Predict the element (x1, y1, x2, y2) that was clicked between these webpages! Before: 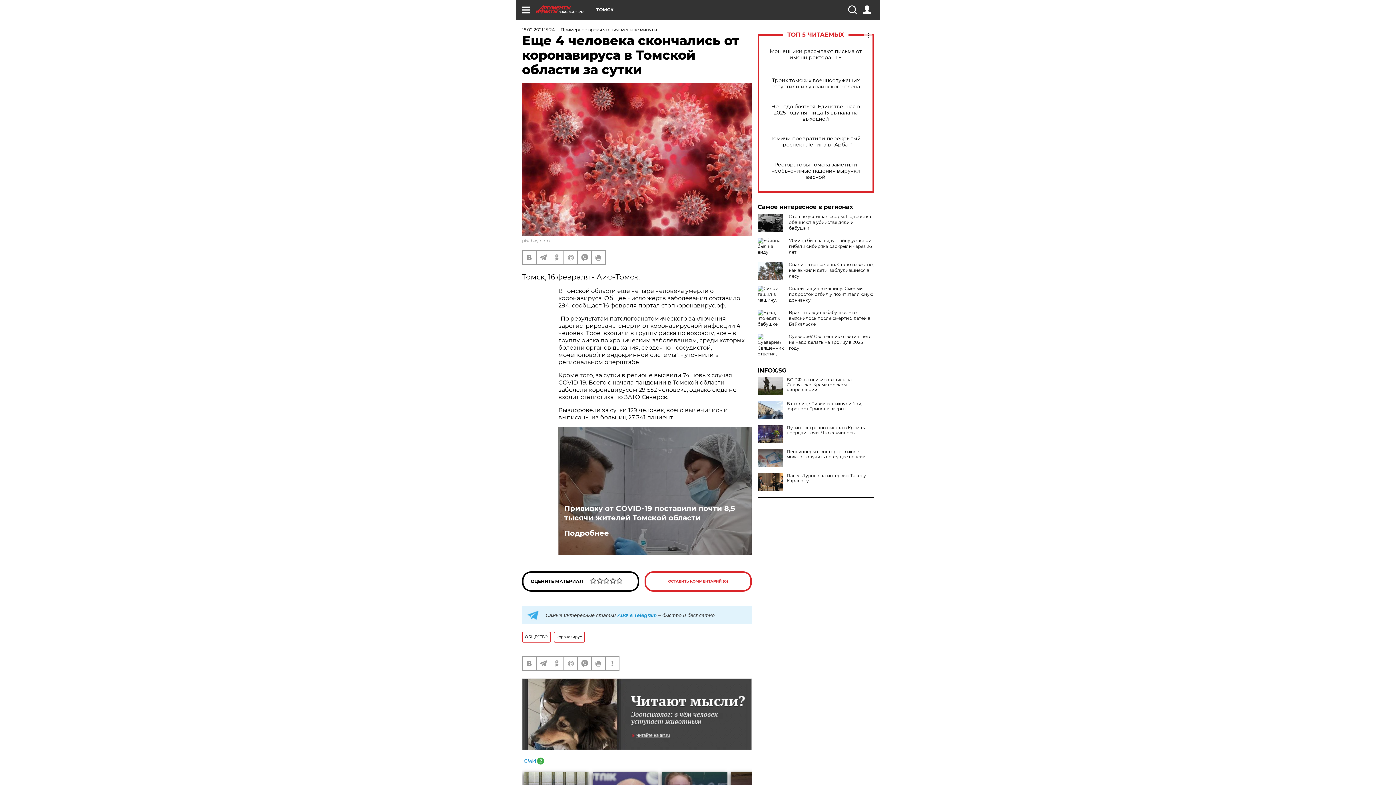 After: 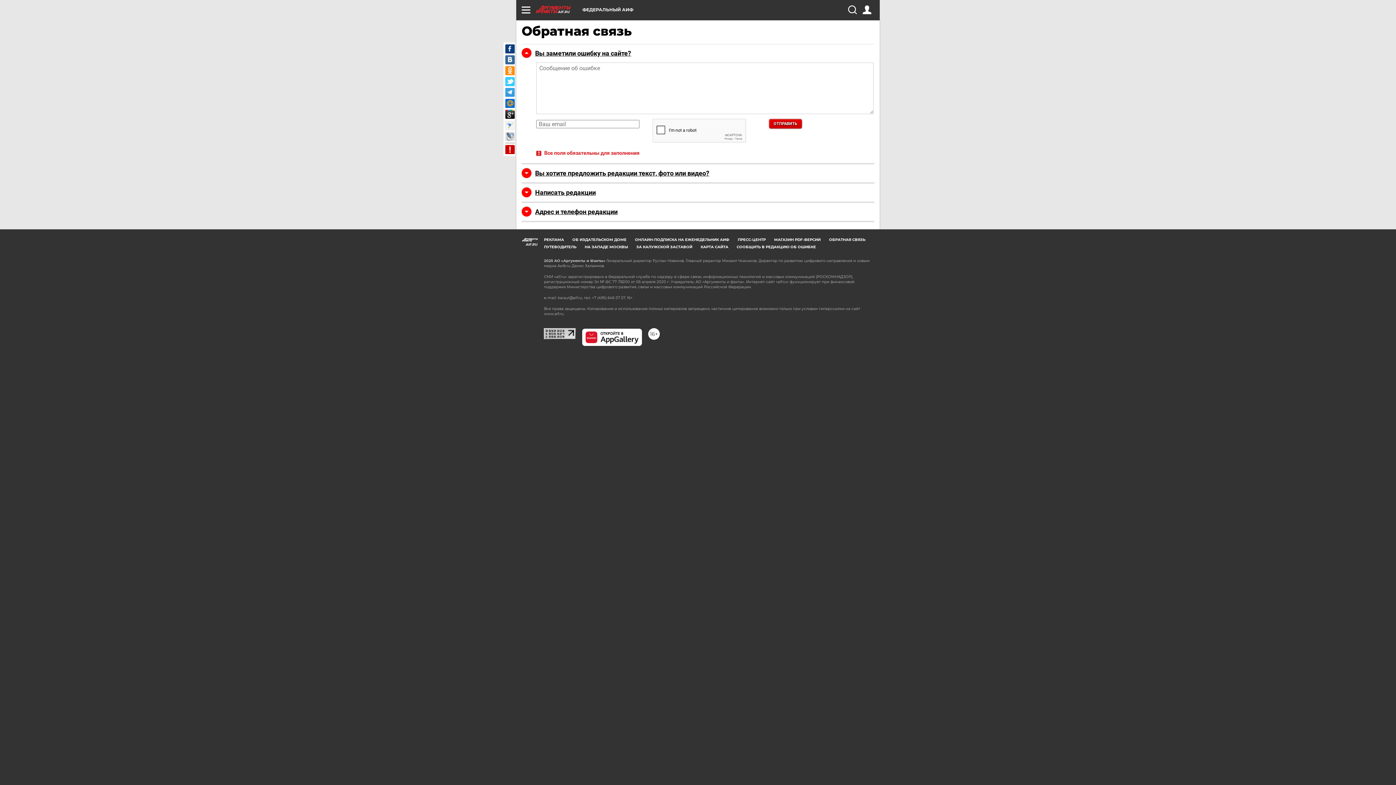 Action: bbox: (605, 657, 618, 670)